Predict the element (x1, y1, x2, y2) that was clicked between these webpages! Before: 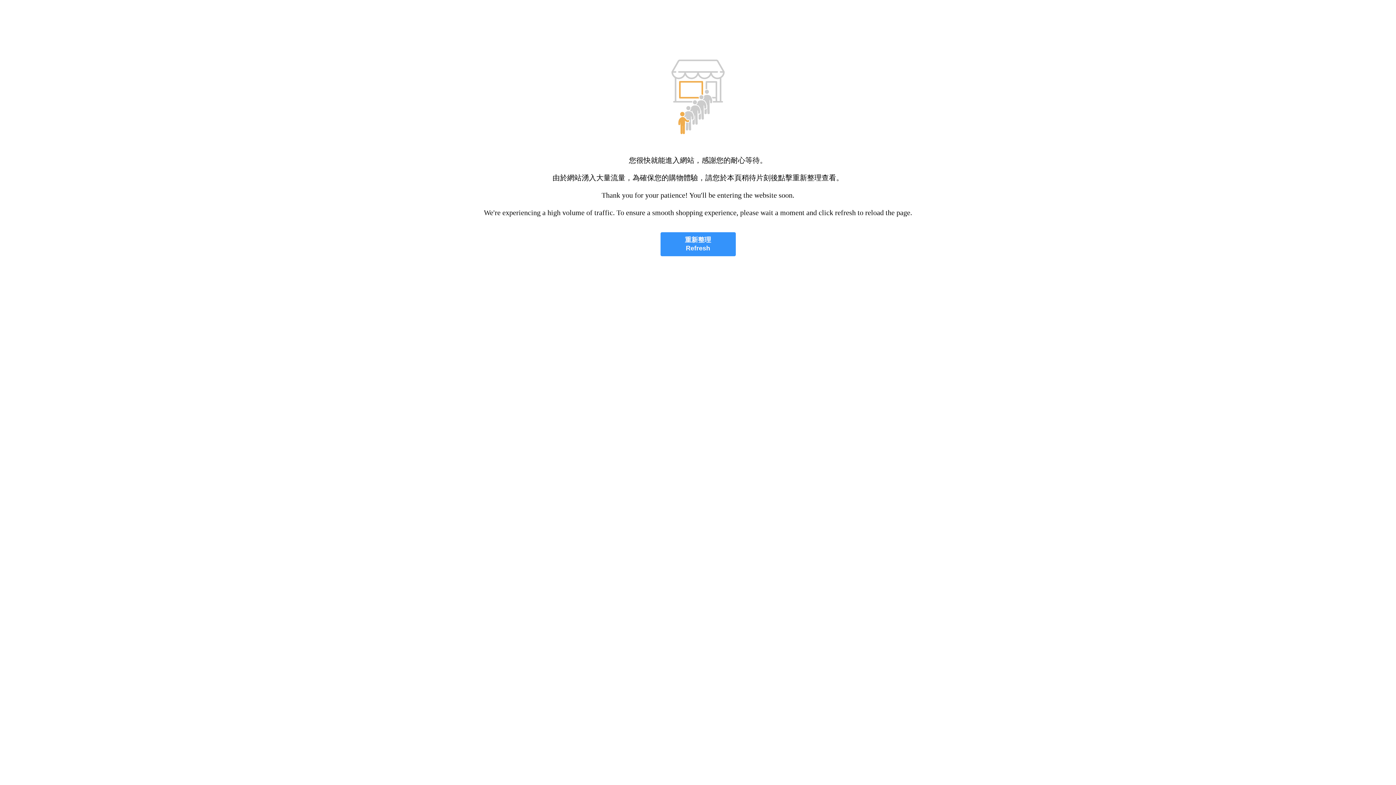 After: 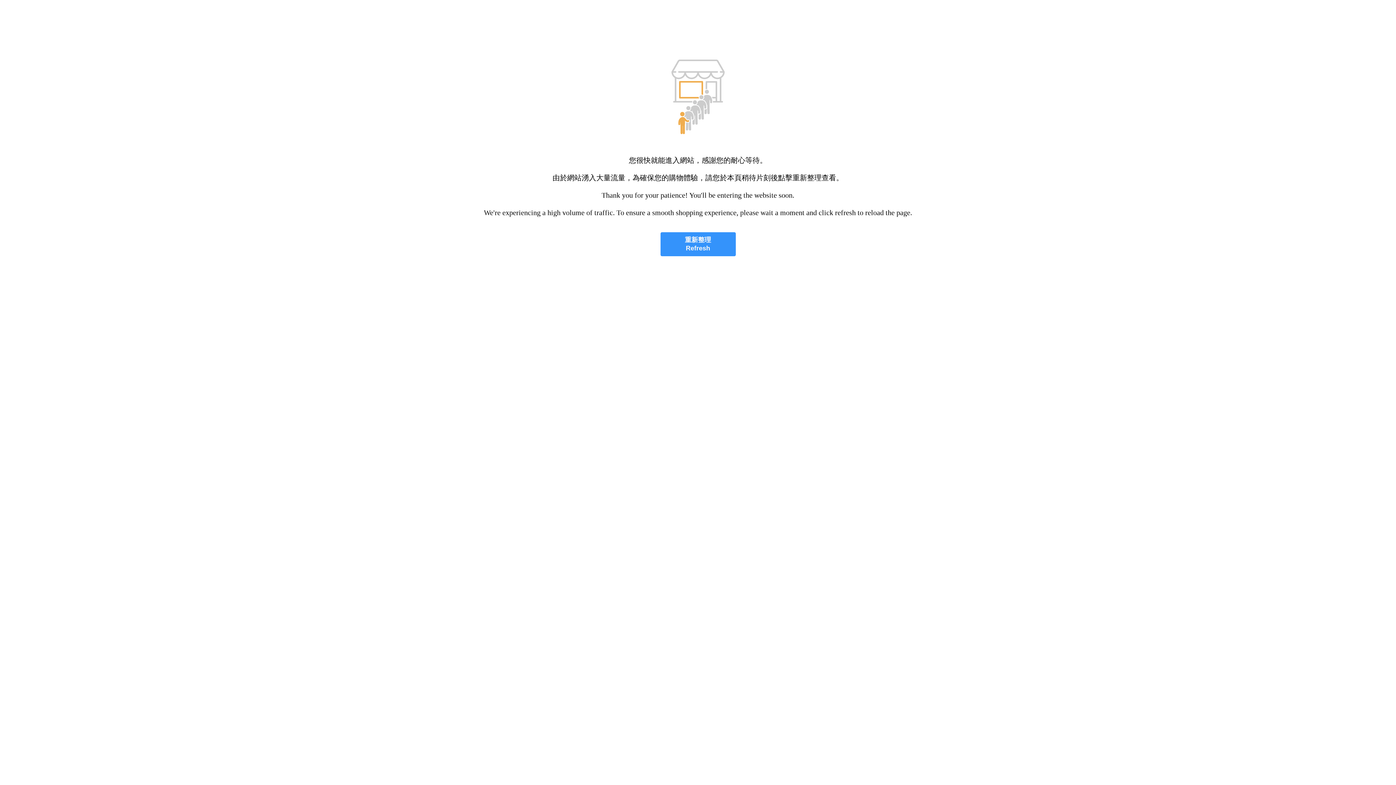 Action: bbox: (660, 232, 735, 256) label: 重新整理
Refresh